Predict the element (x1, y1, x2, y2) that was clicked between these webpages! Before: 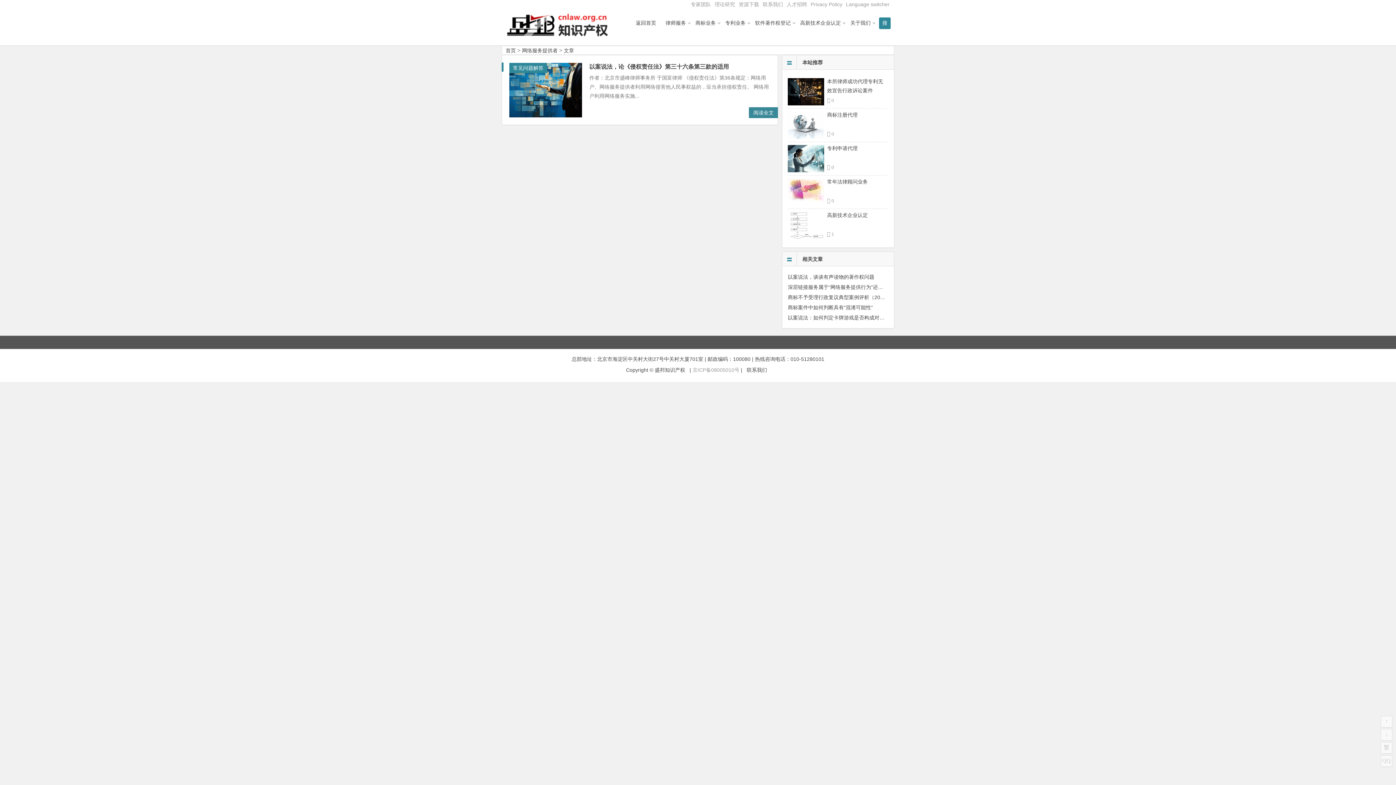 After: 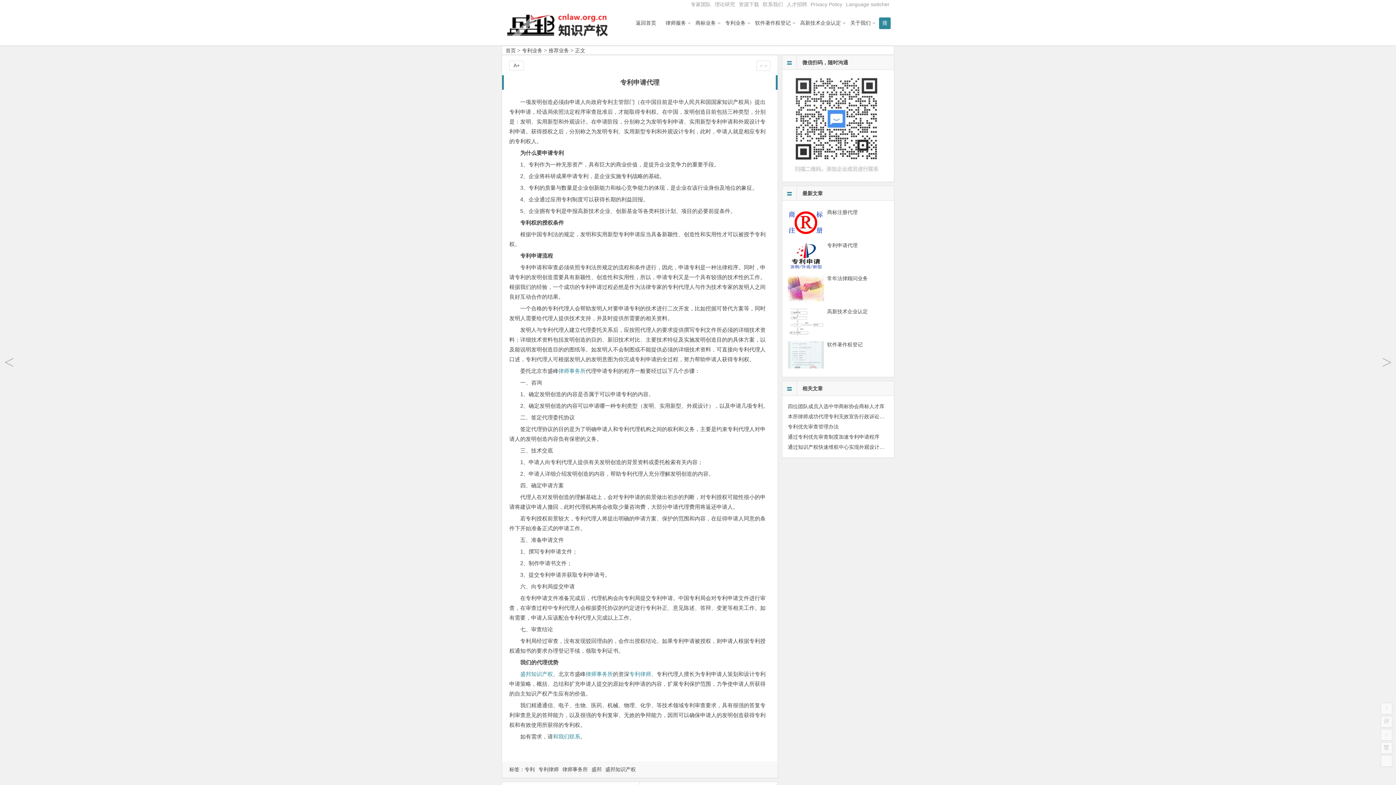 Action: bbox: (827, 145, 857, 151) label: 专利申请代理